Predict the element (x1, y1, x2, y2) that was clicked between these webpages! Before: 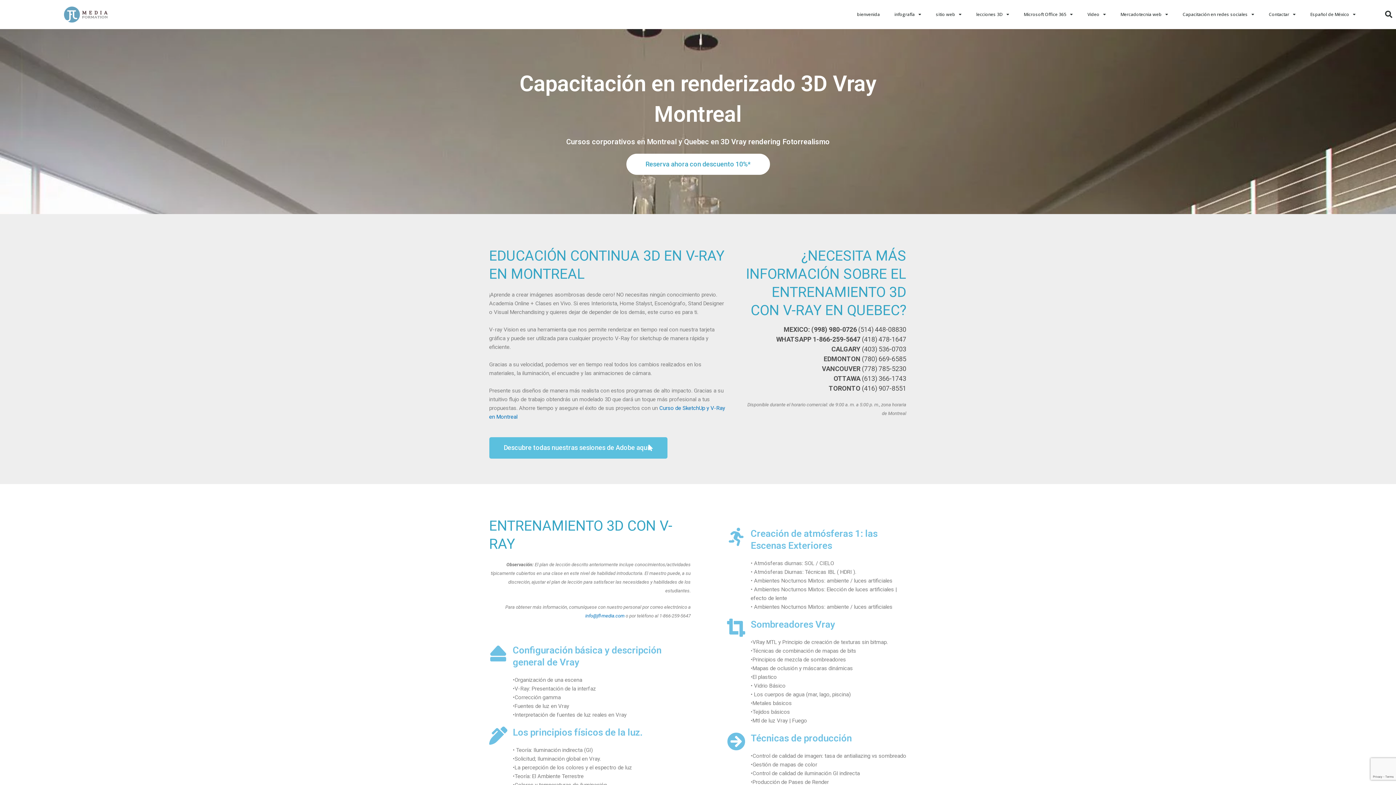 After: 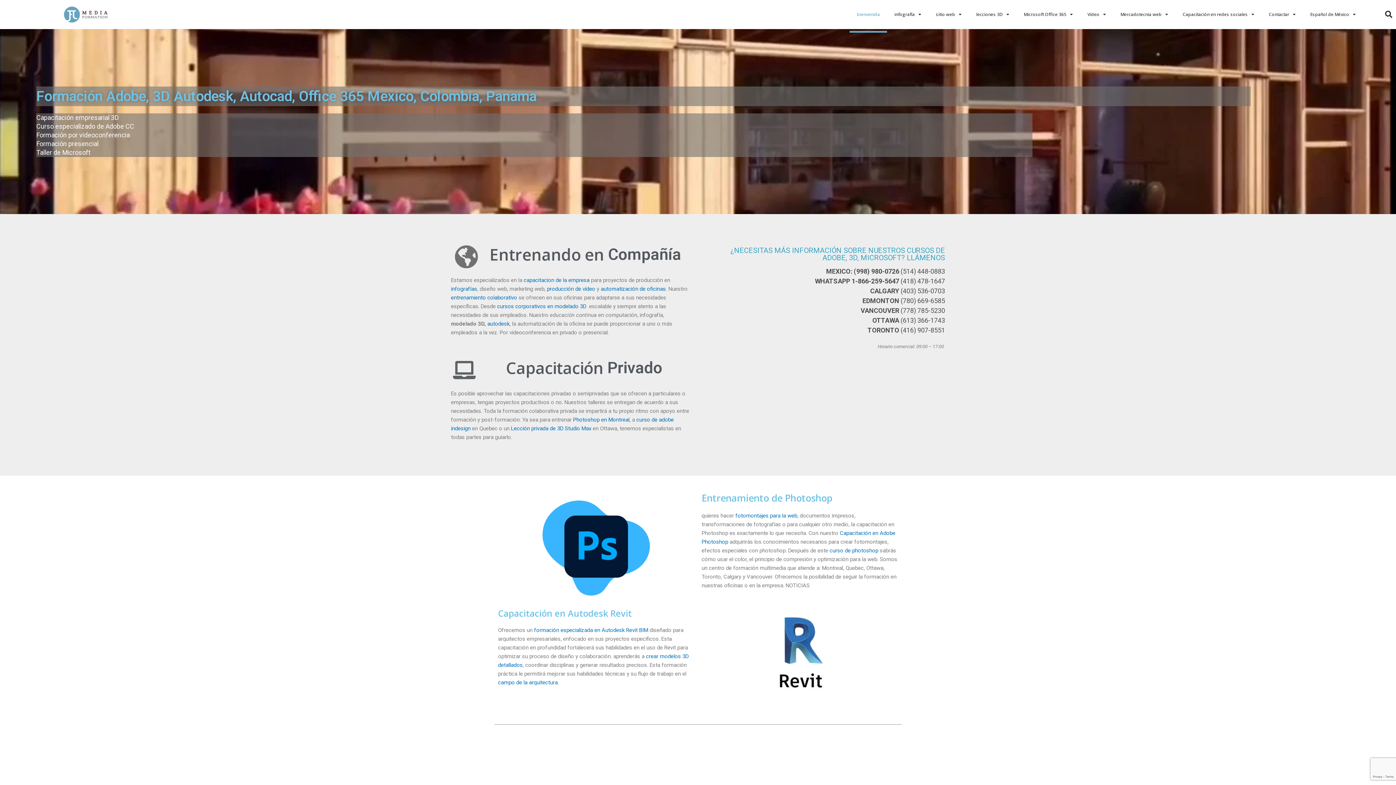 Action: bbox: (64, 6, 107, 22)